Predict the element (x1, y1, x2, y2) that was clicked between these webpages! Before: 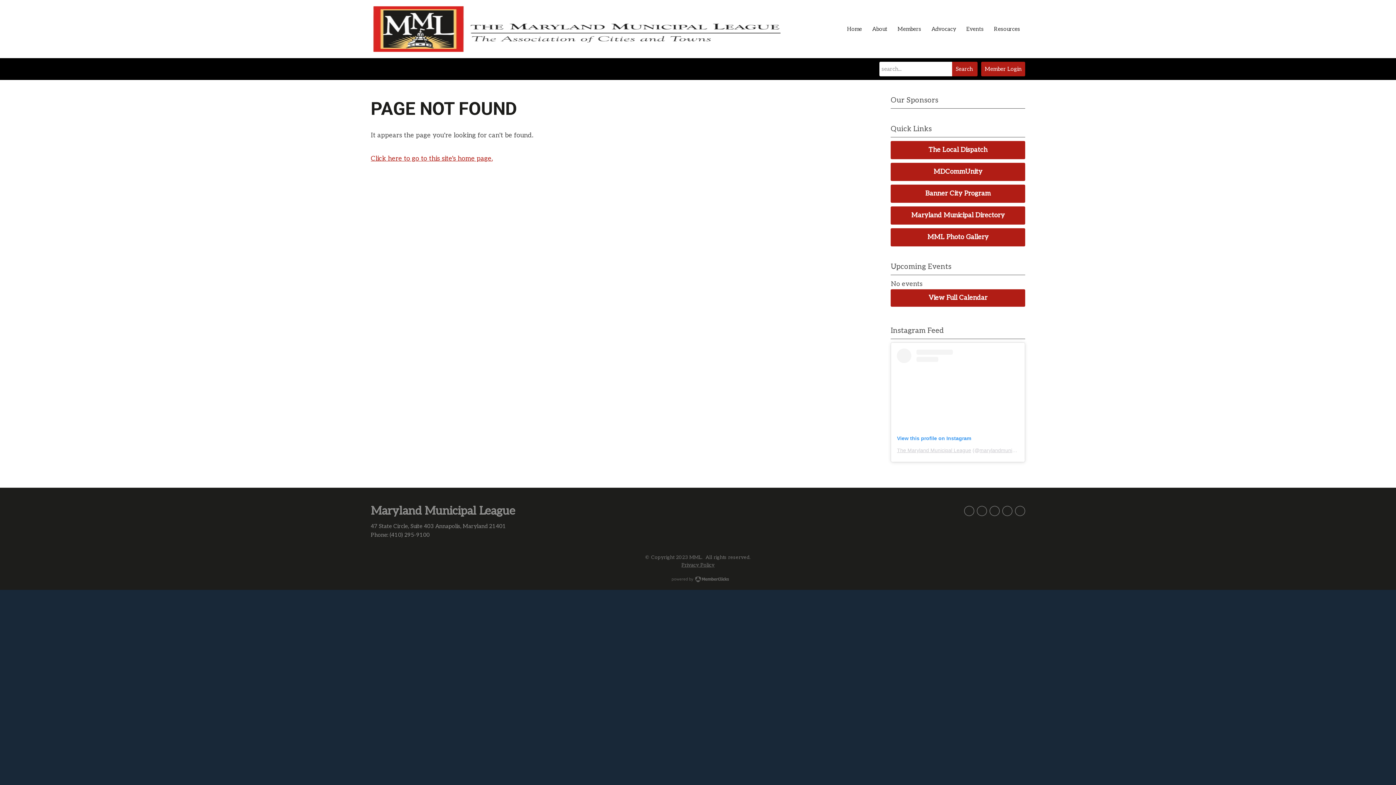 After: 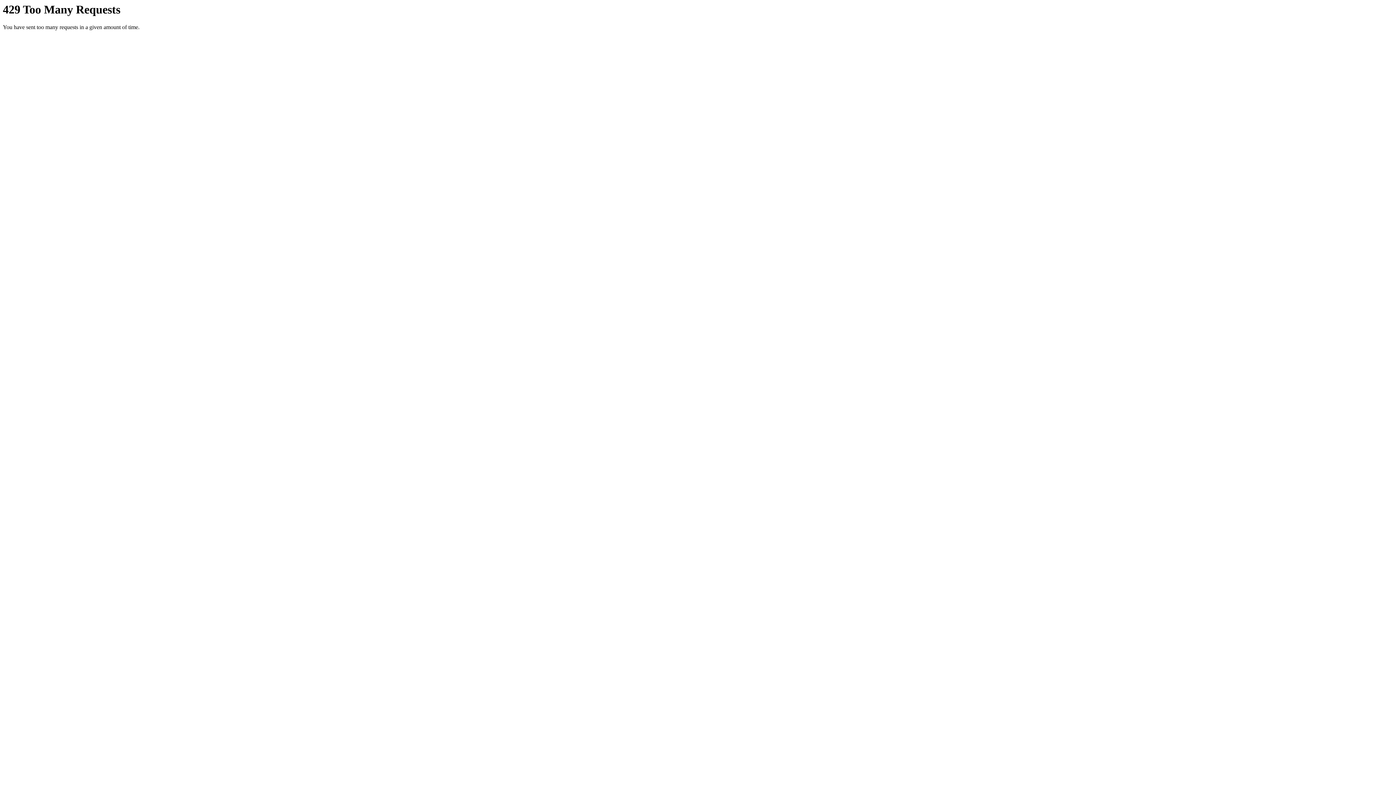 Action: bbox: (891, 228, 1025, 246) label: MML Photo Gallery